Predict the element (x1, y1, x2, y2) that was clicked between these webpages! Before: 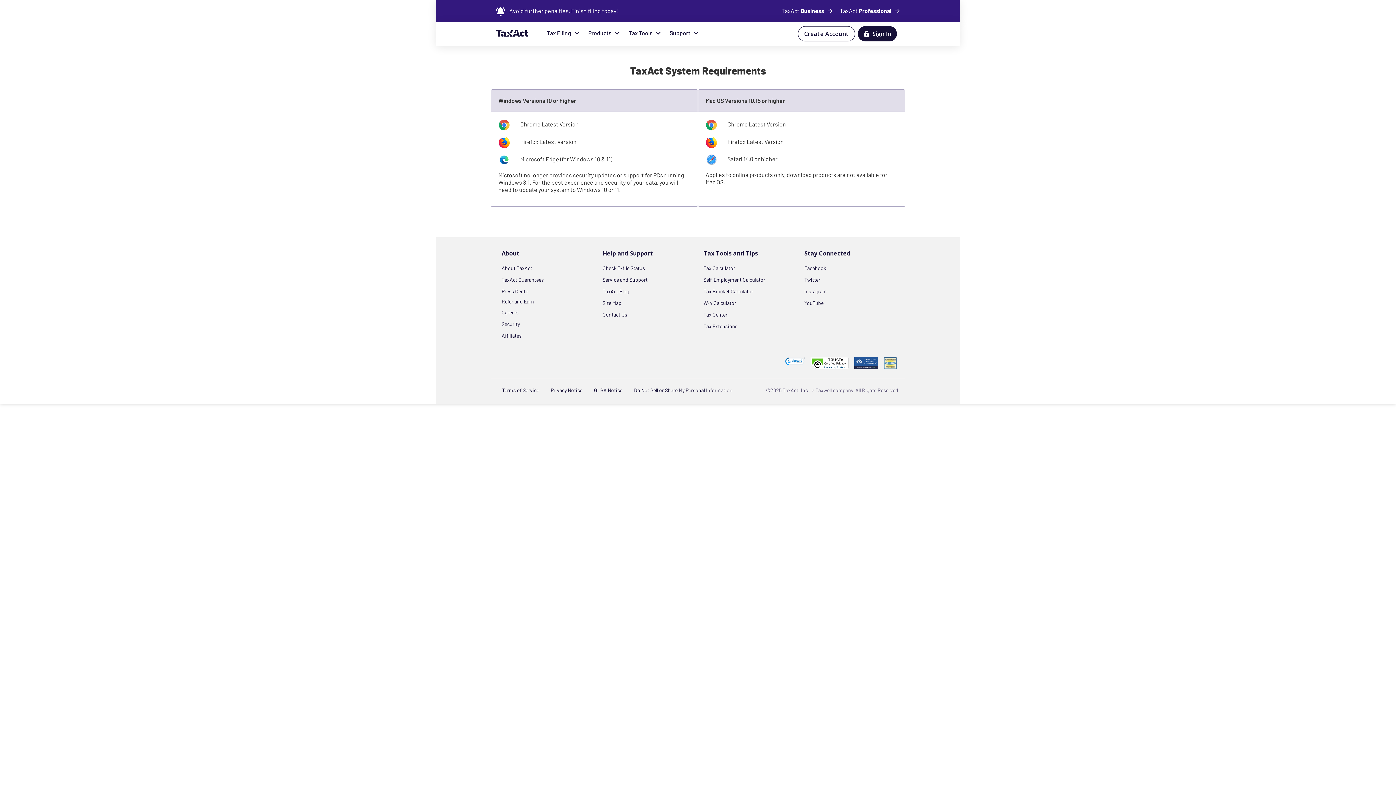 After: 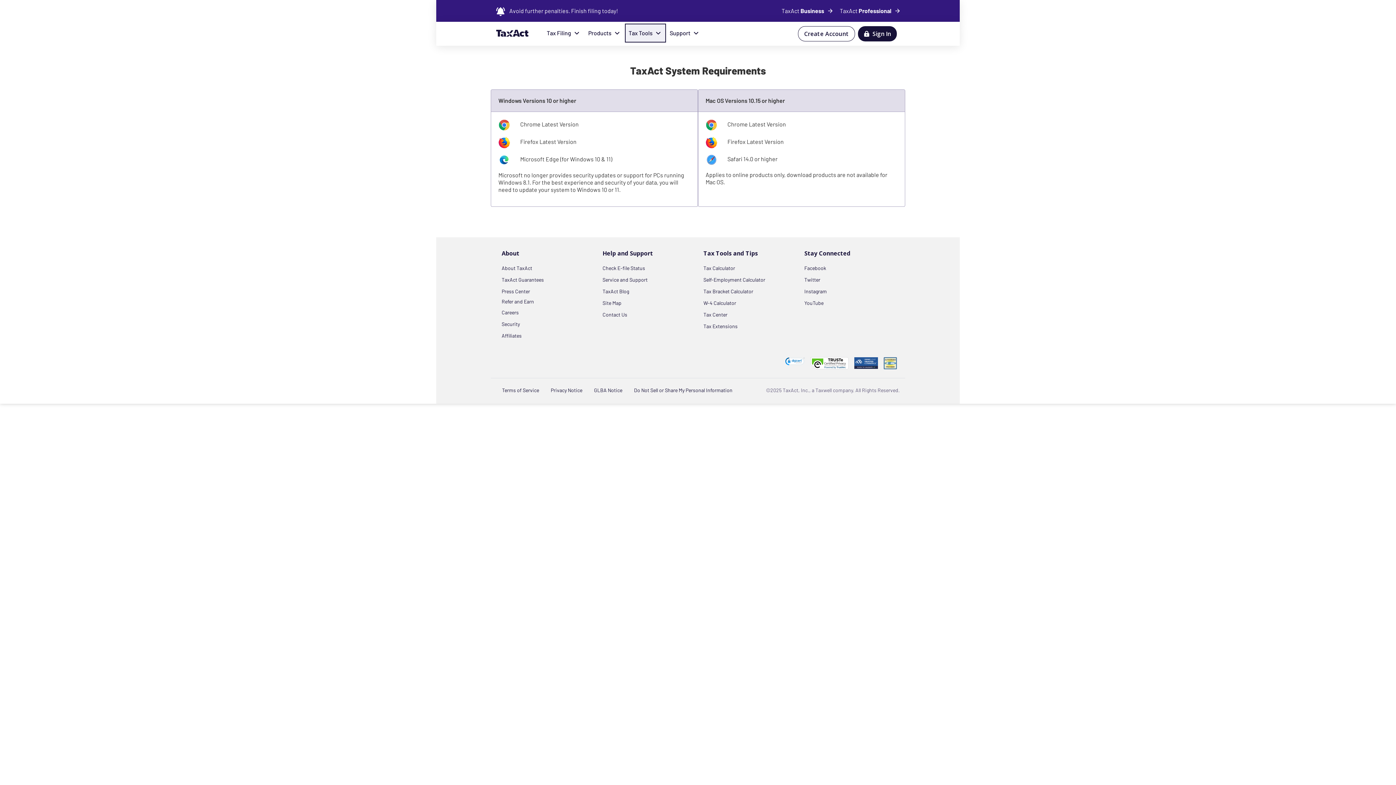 Action: bbox: (625, 23, 666, 42) label: Tax Tools 